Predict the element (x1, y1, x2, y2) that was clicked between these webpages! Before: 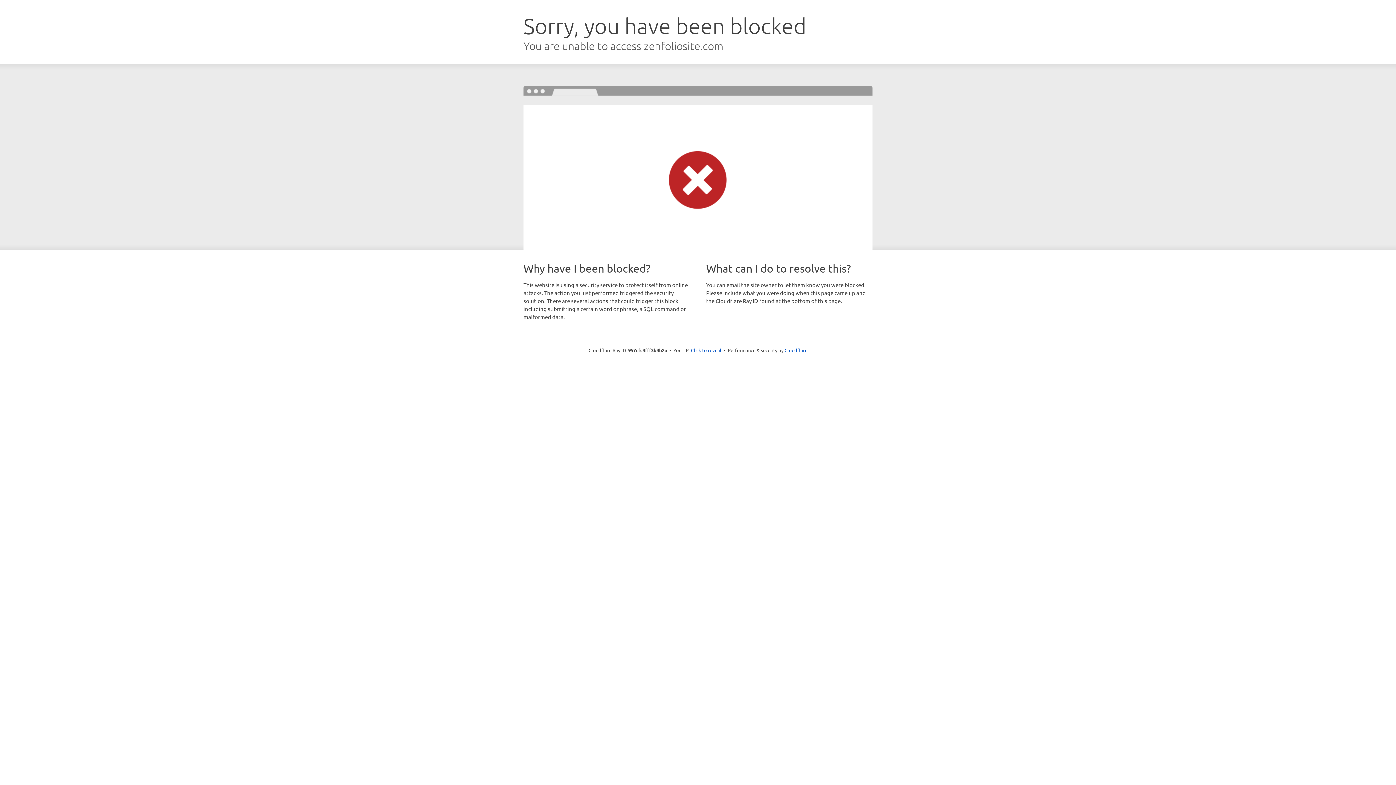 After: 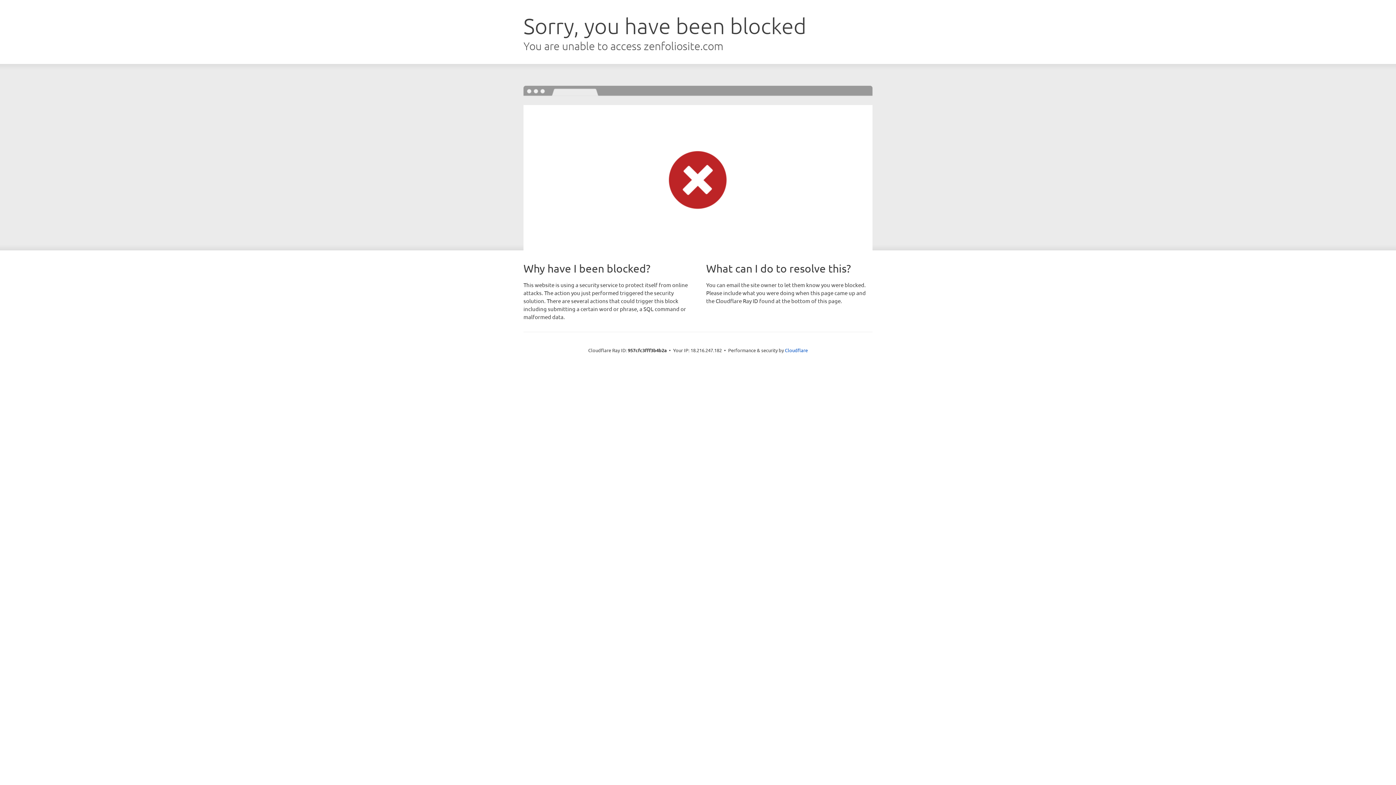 Action: label: Click to reveal bbox: (691, 346, 721, 353)